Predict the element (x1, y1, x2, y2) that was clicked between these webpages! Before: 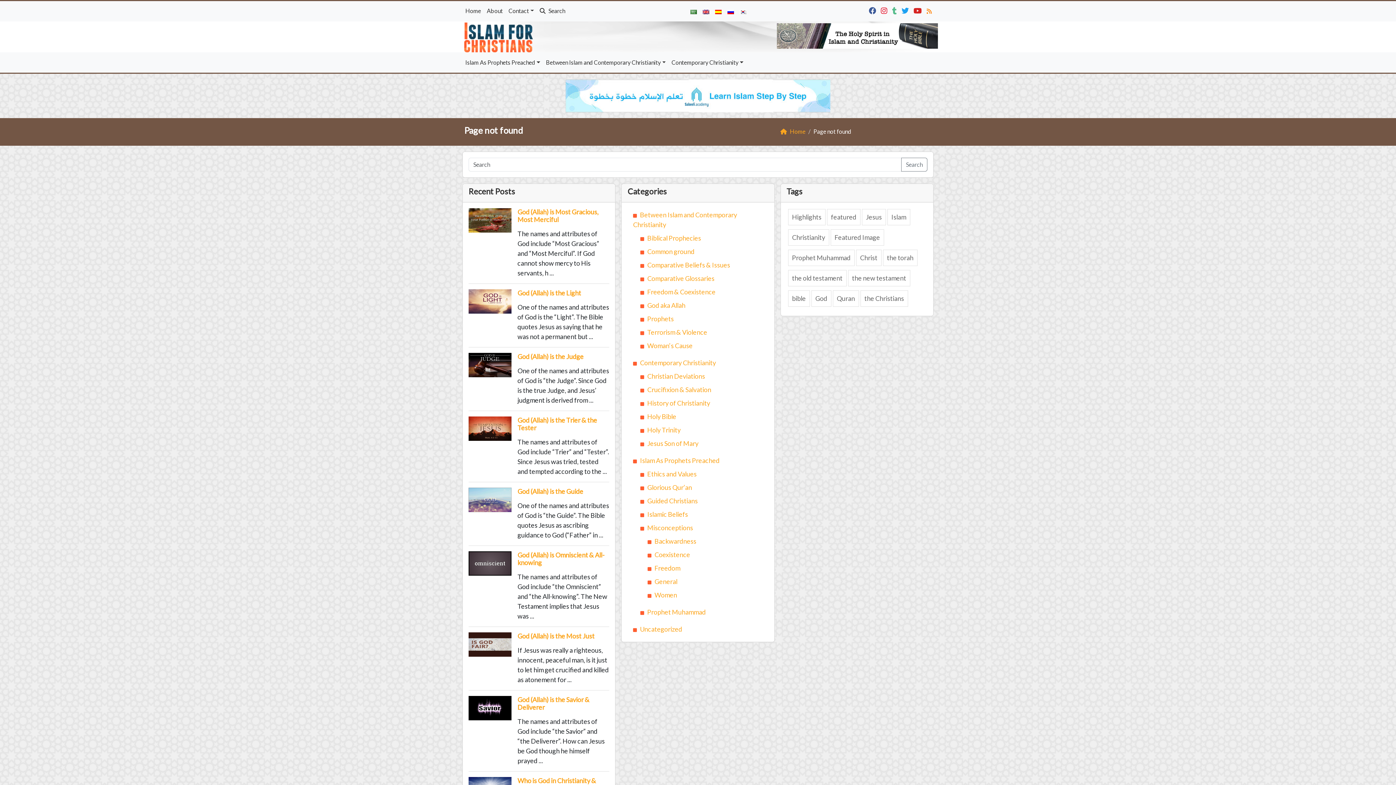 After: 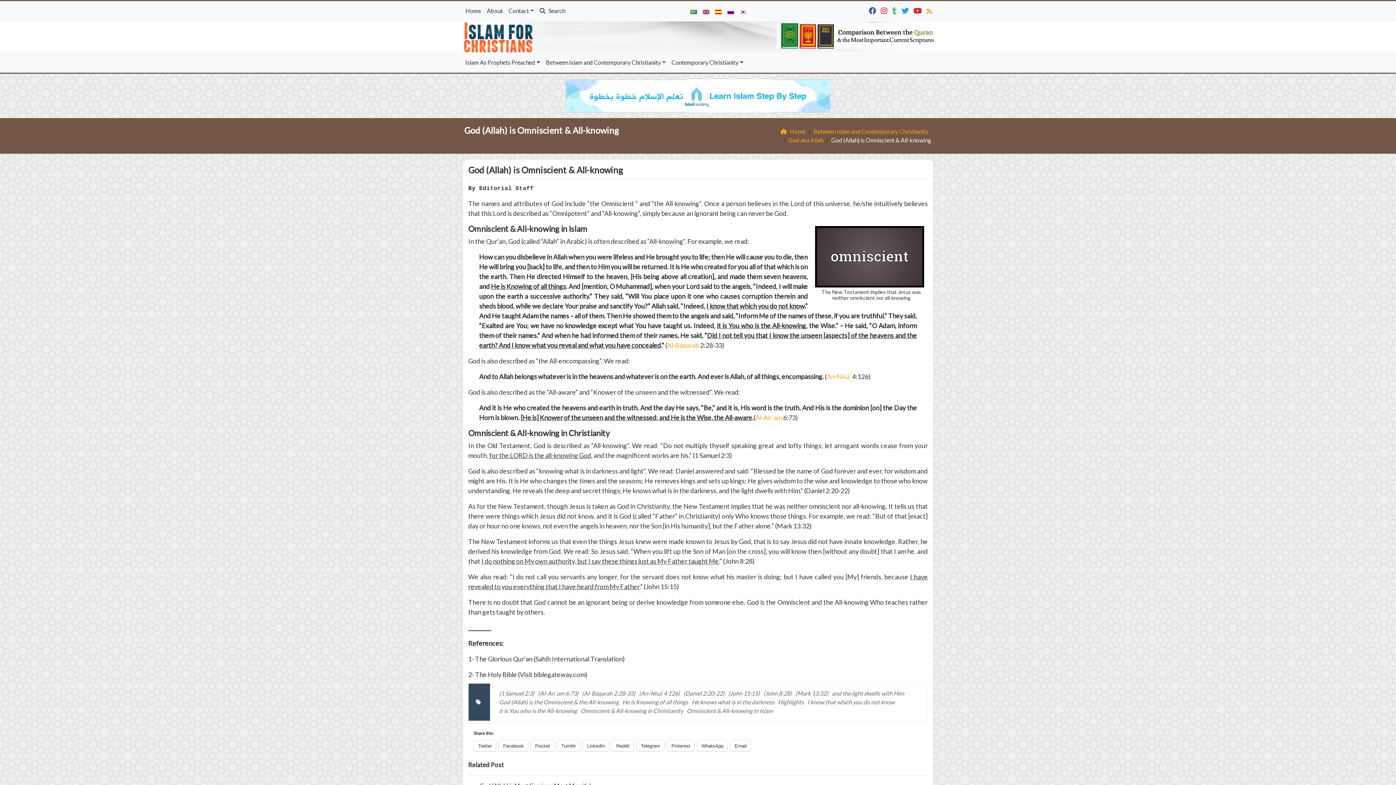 Action: bbox: (468, 558, 511, 566)